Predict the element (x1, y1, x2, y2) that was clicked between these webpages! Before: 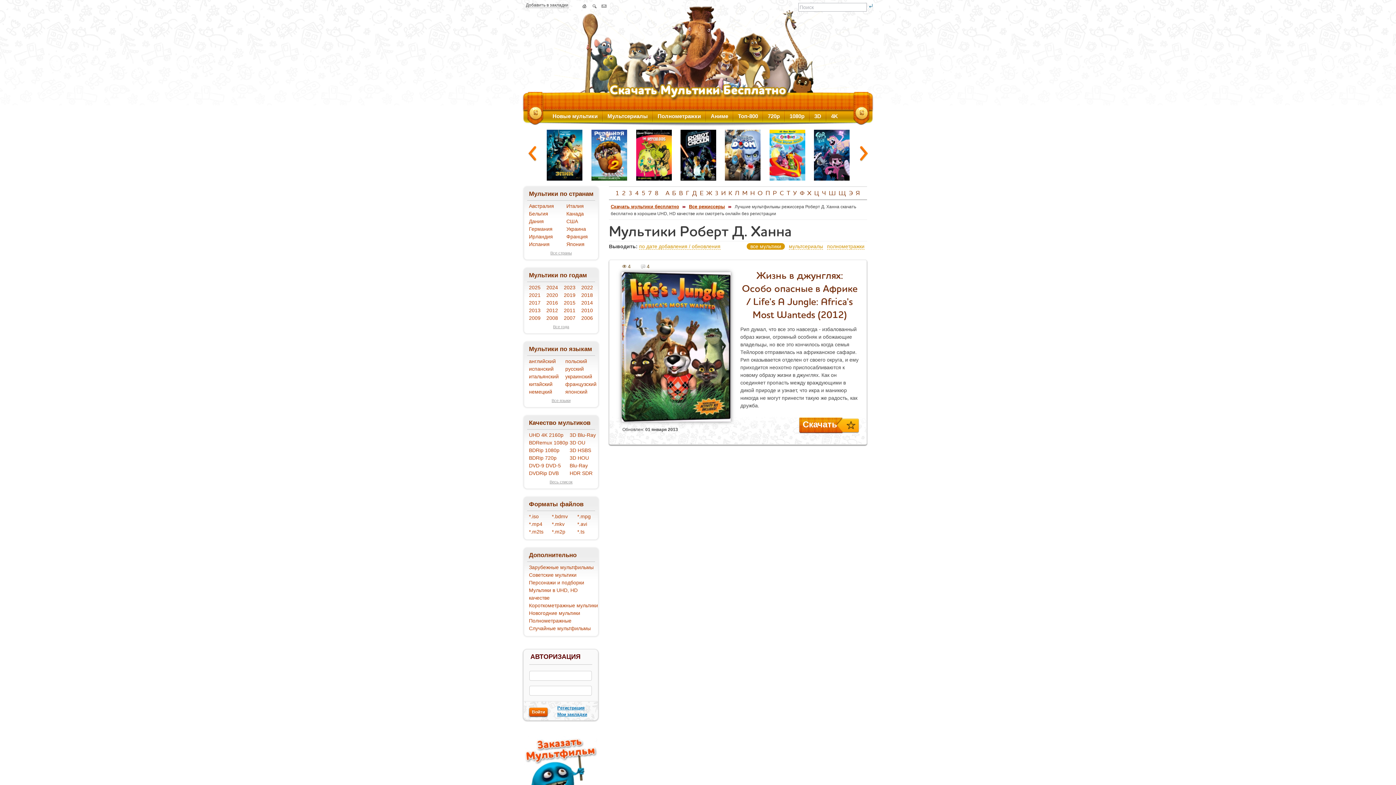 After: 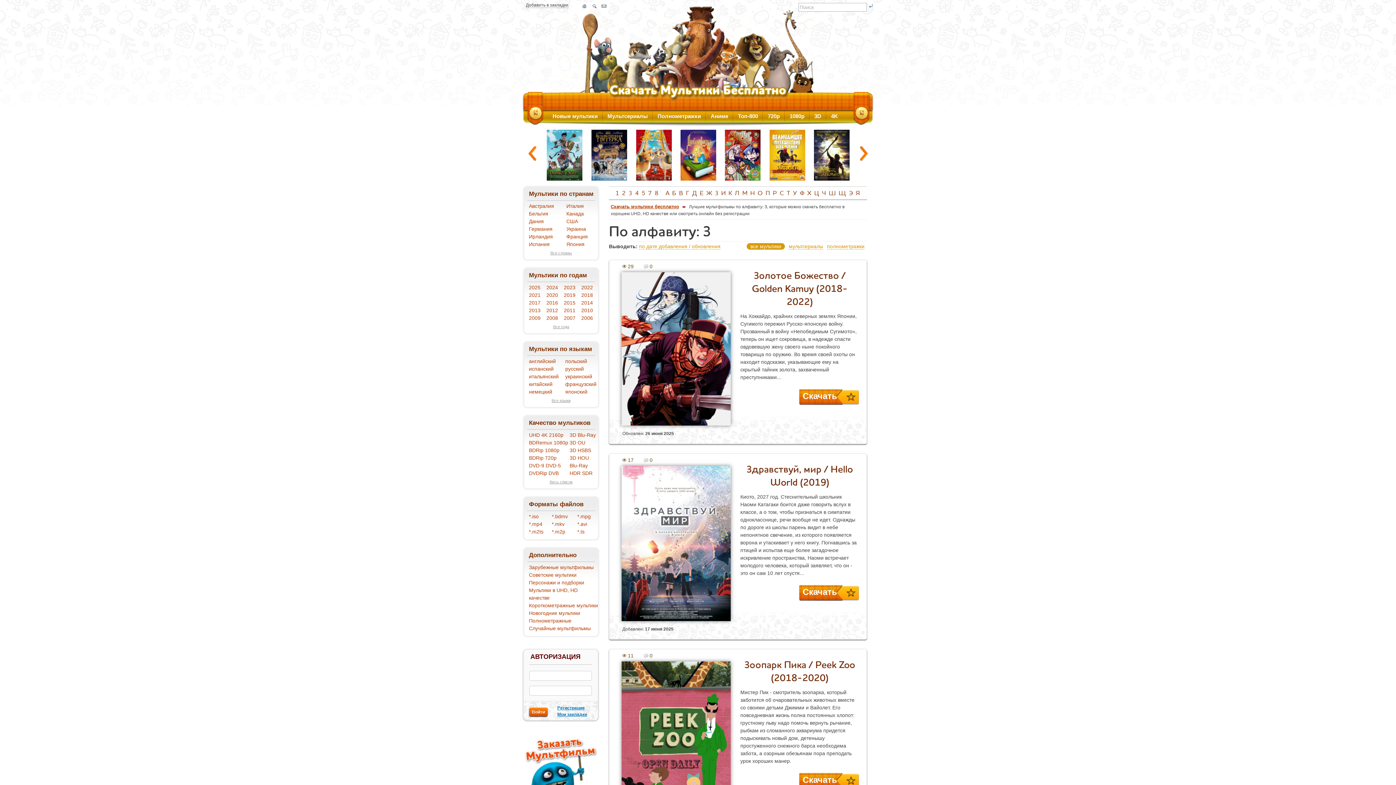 Action: bbox: (715, 189, 719, 196) label: З